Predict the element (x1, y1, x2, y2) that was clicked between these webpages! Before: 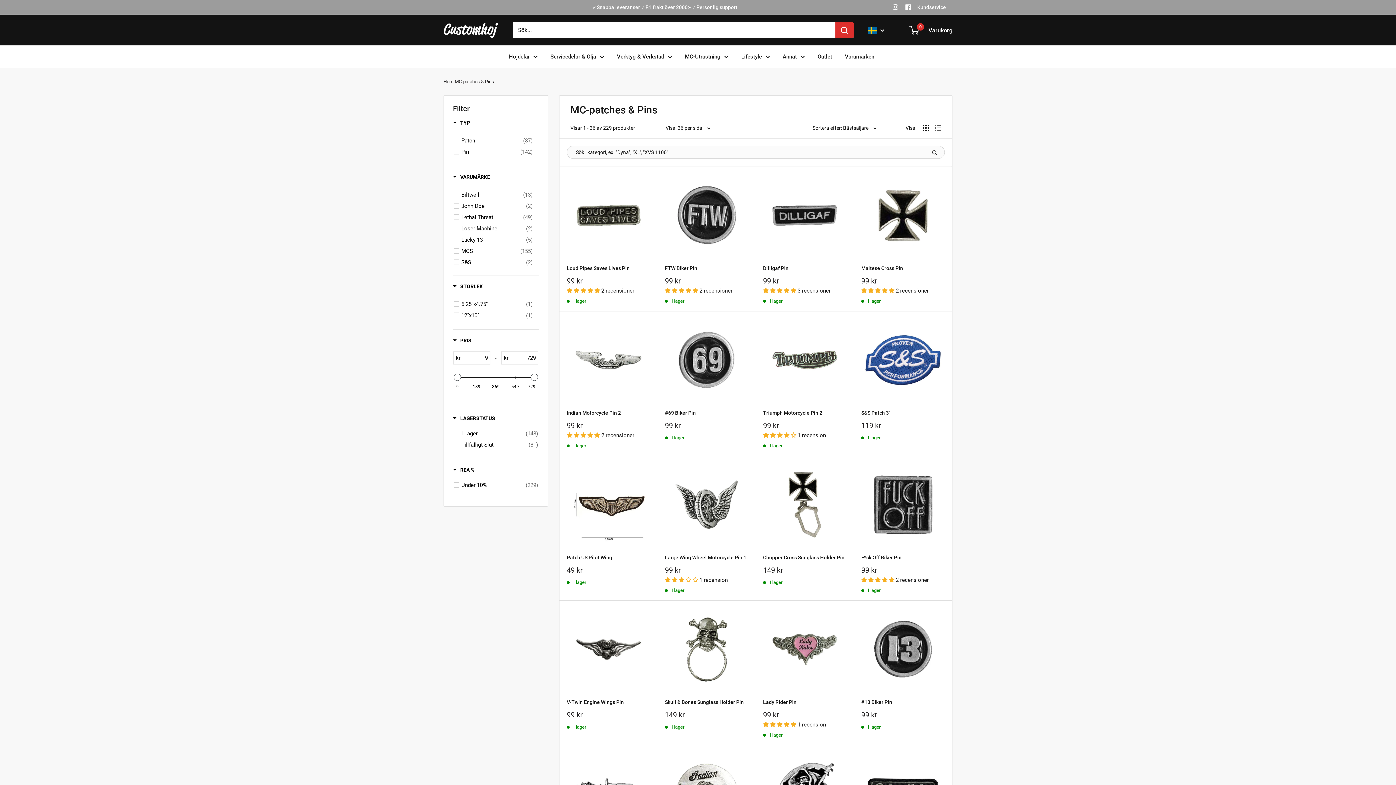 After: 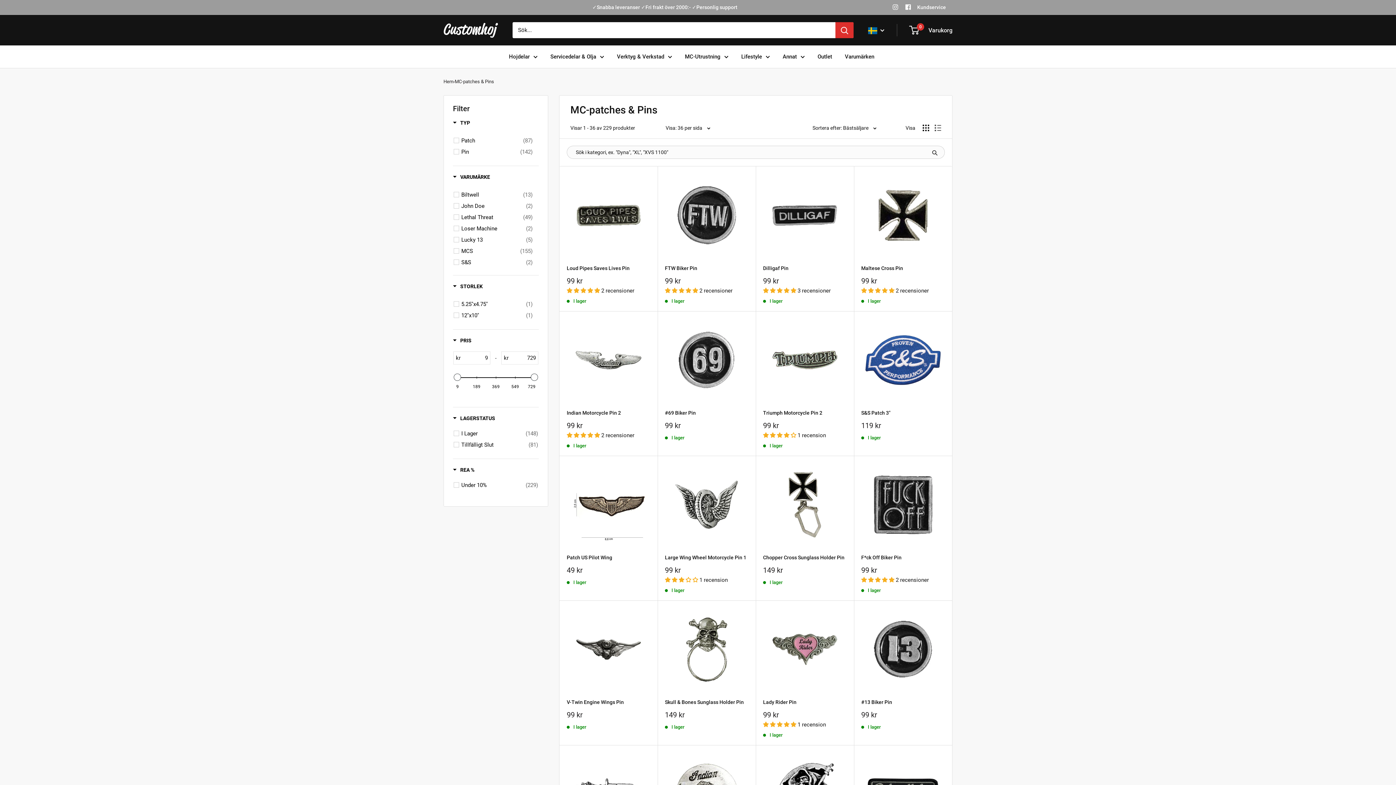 Action: bbox: (566, 287, 601, 294) label: 5.00 stars